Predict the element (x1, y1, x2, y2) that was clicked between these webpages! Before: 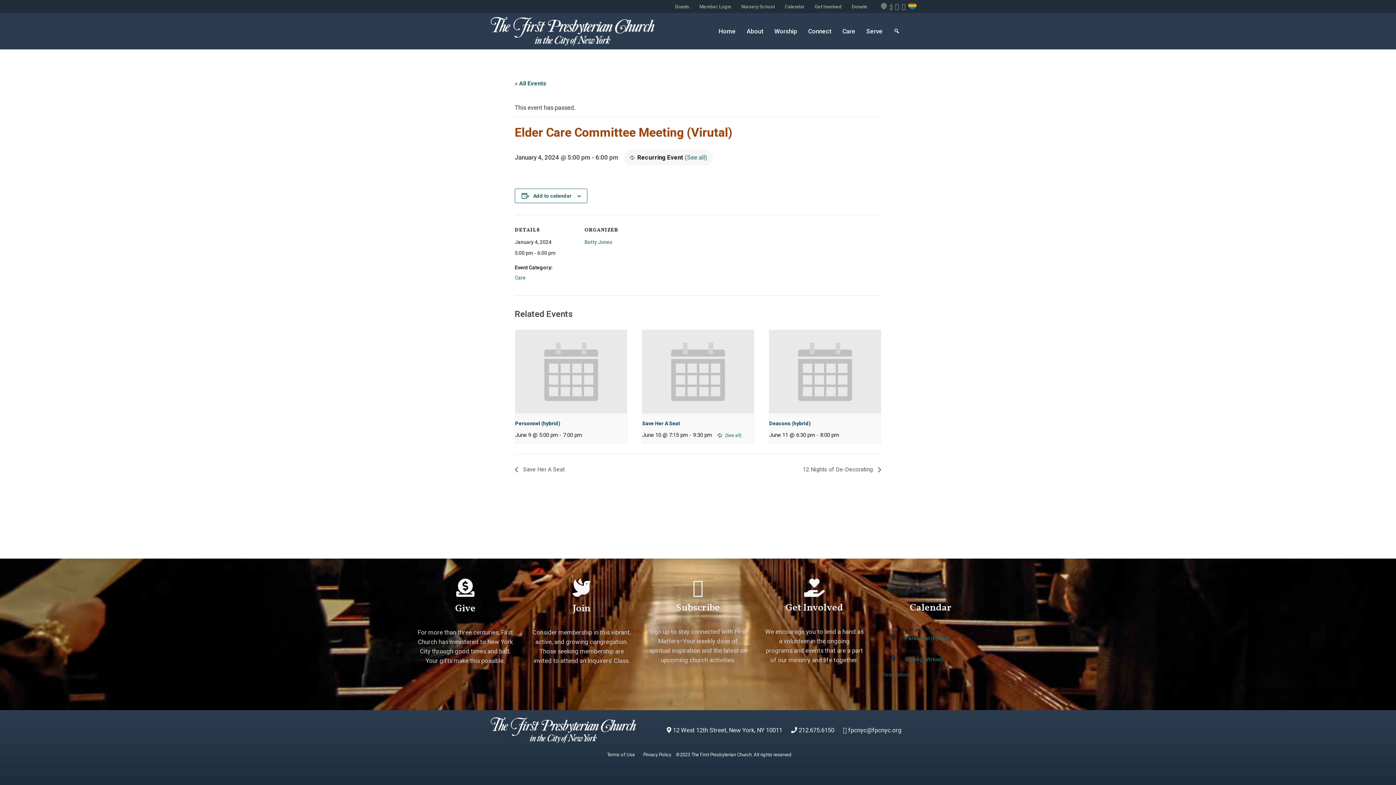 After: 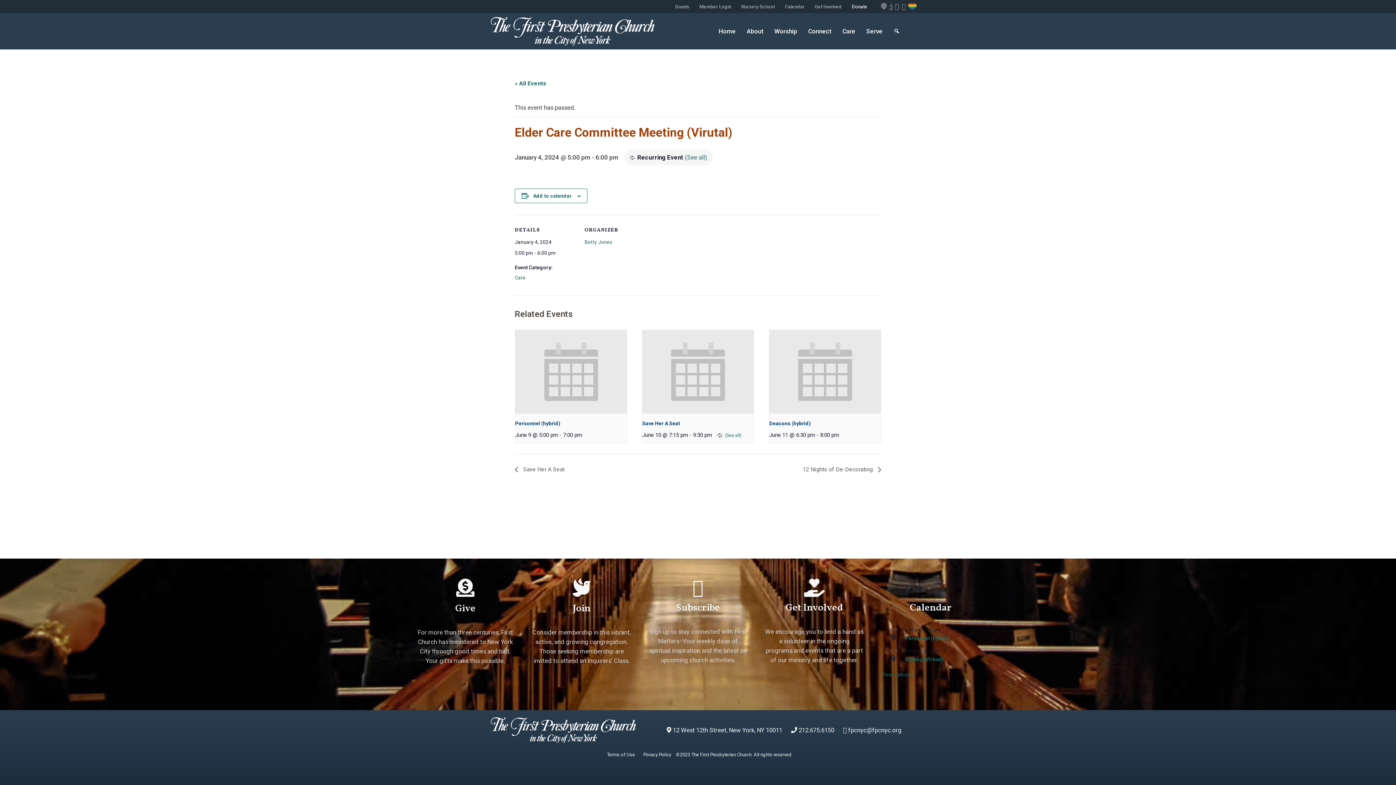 Action: bbox: (851, 2, 867, 11) label: Donate